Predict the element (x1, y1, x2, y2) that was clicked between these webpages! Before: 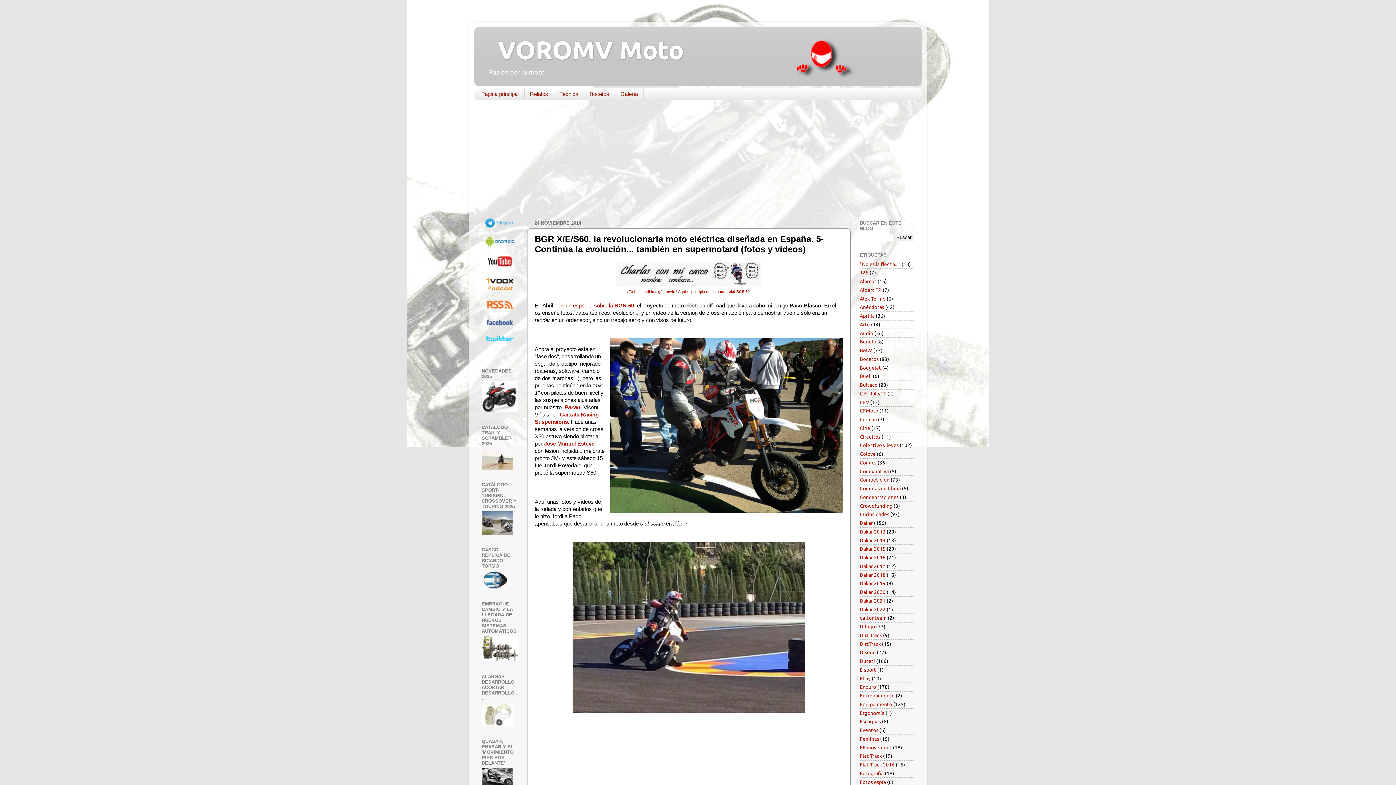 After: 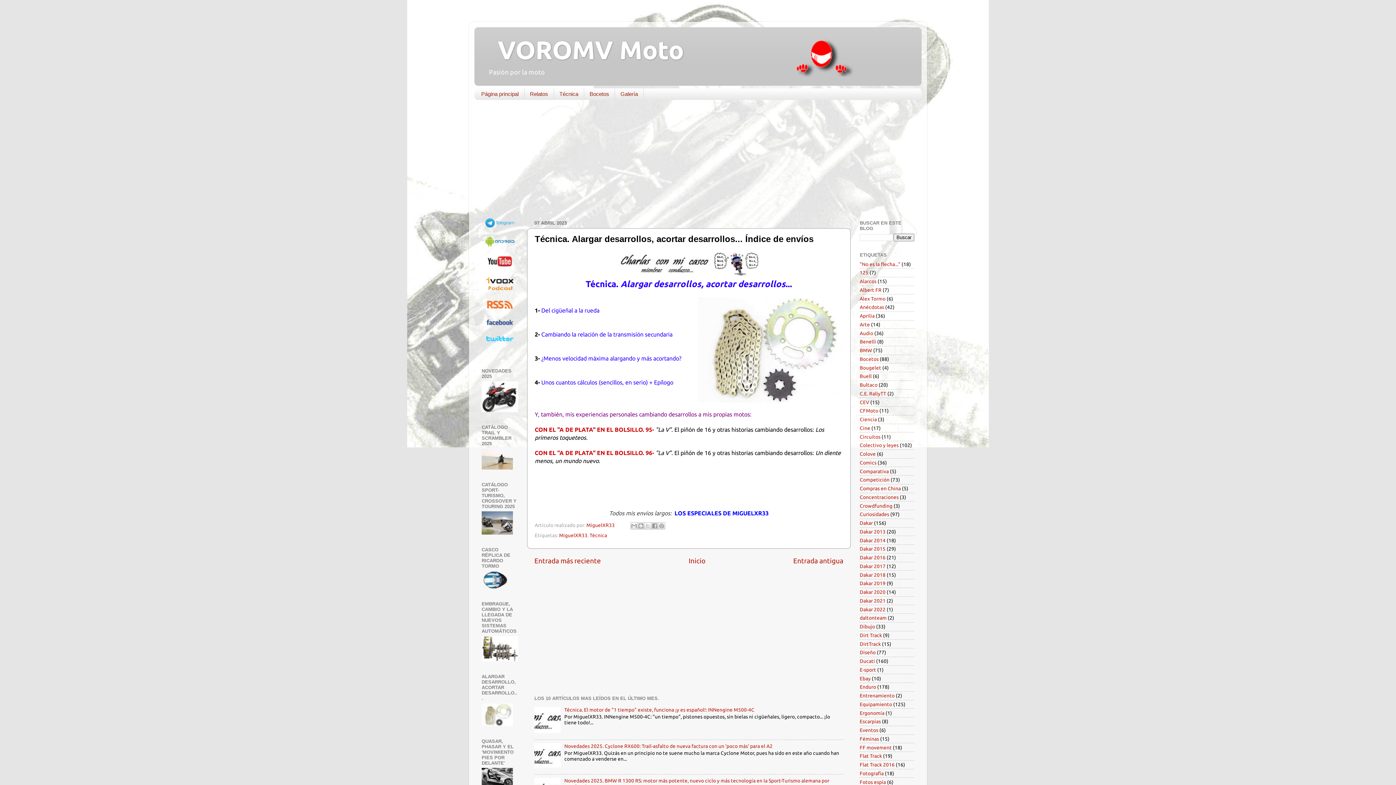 Action: bbox: (481, 721, 513, 727)